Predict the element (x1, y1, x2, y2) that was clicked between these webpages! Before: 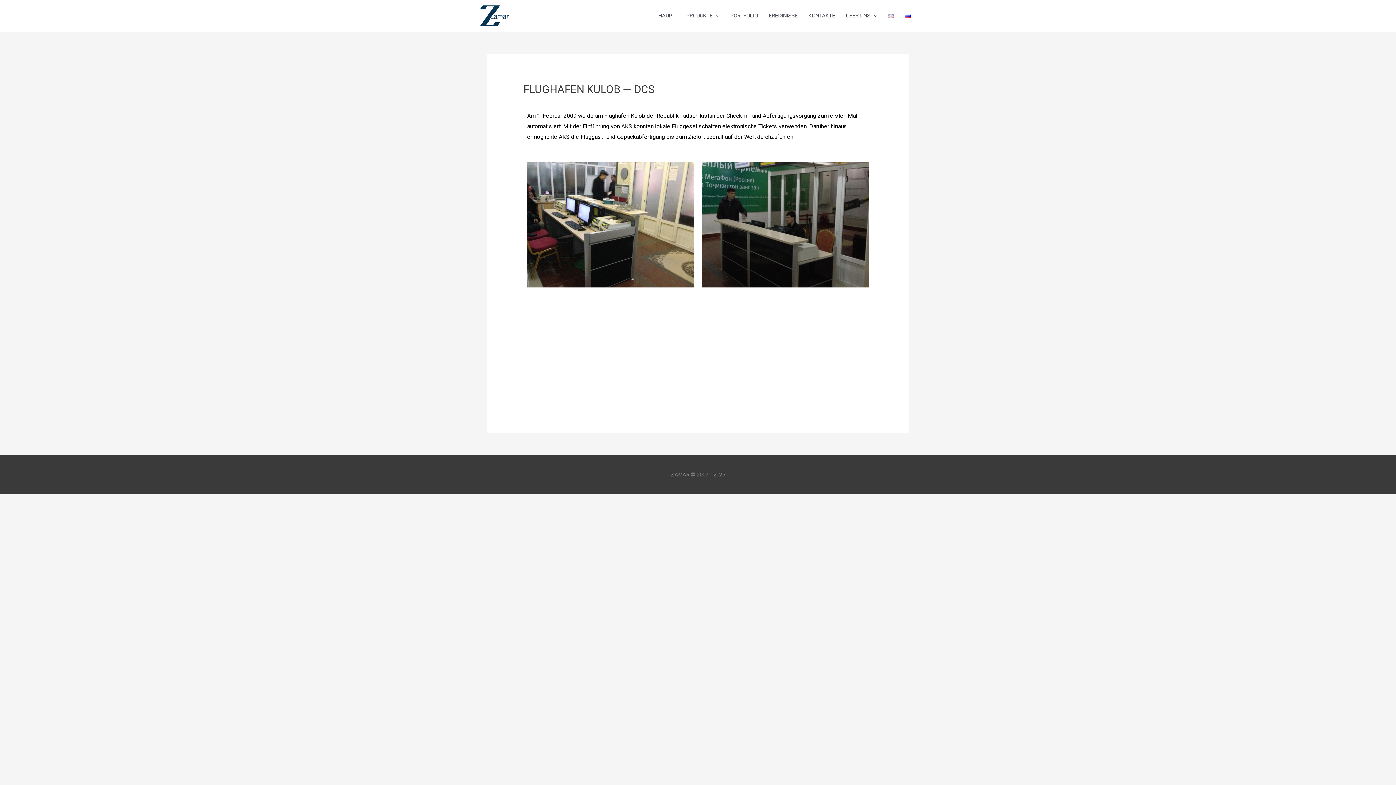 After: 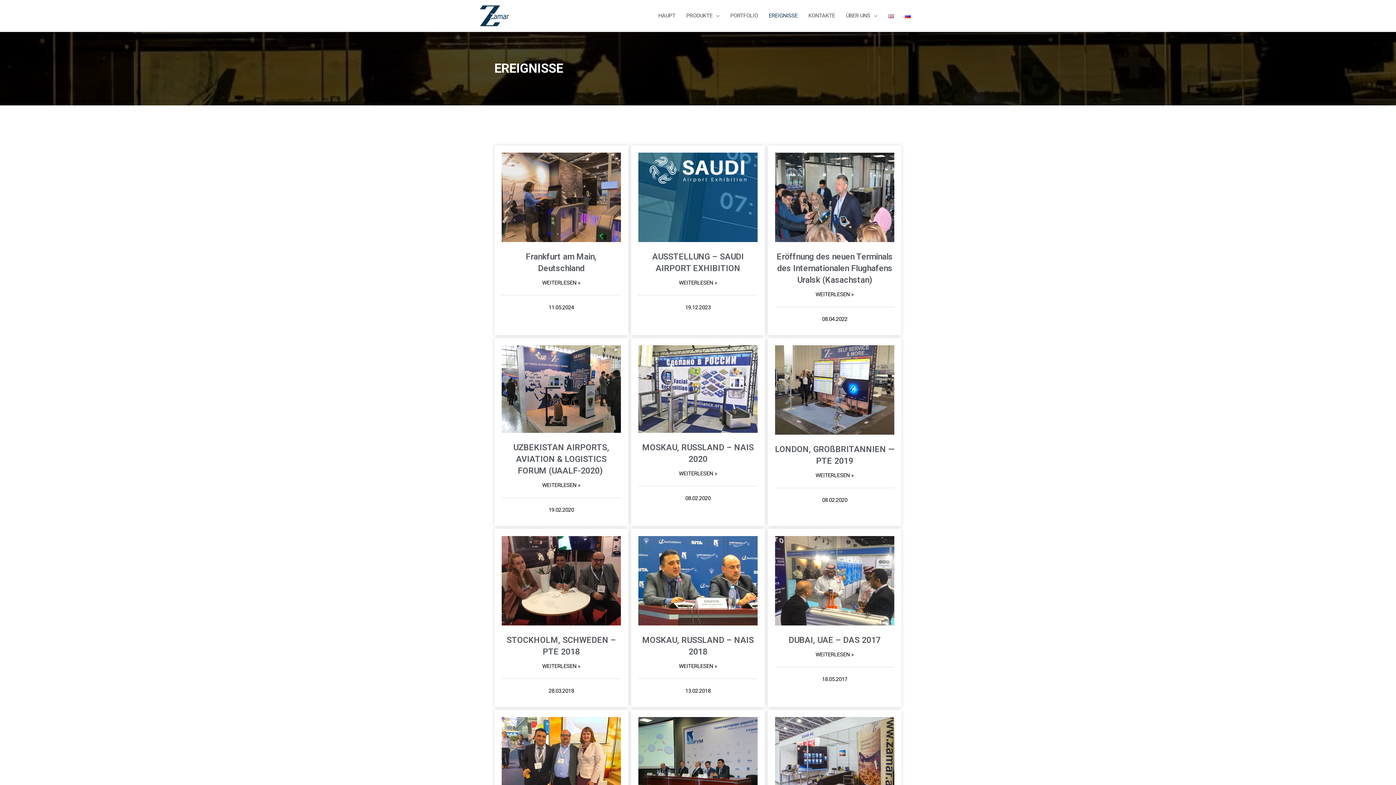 Action: label: EREIGNISSE bbox: (763, 4, 803, 26)